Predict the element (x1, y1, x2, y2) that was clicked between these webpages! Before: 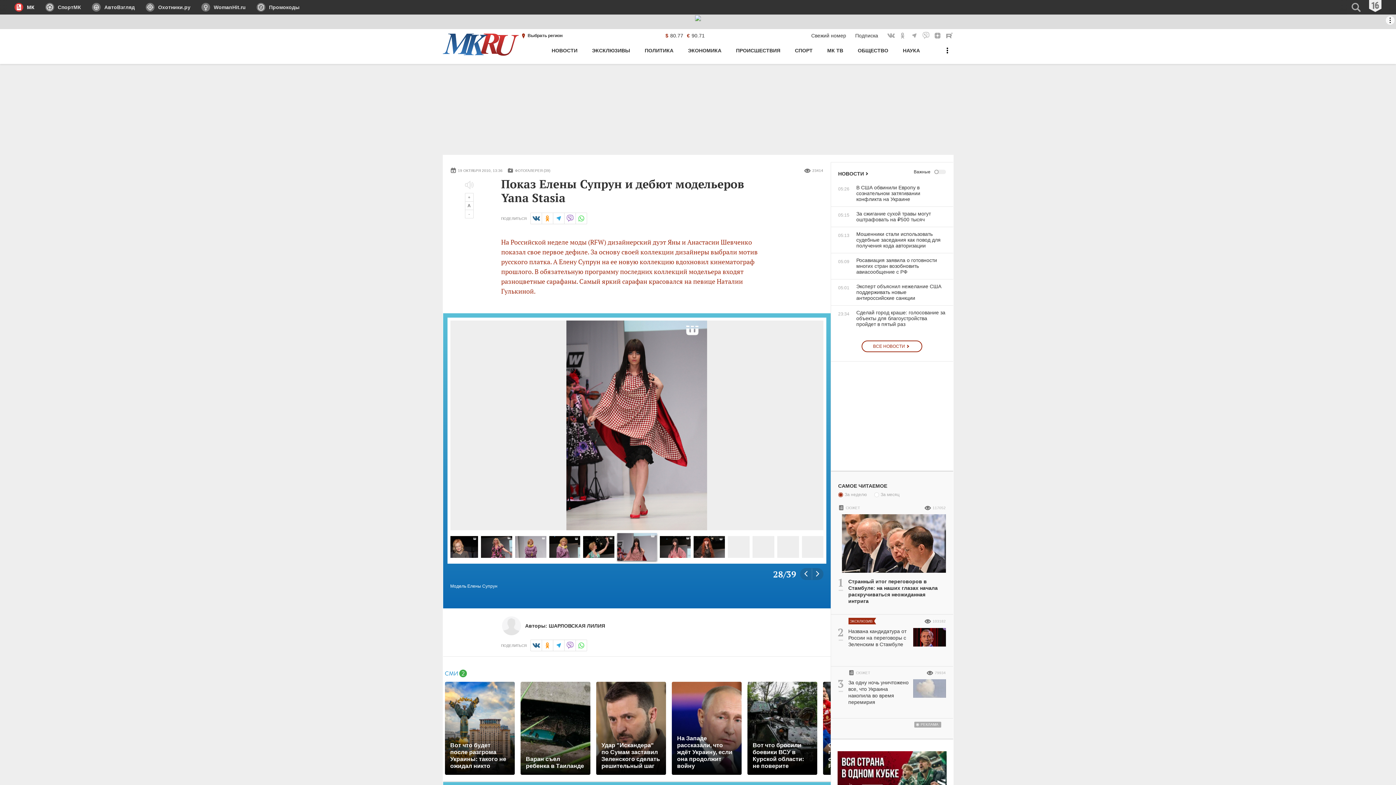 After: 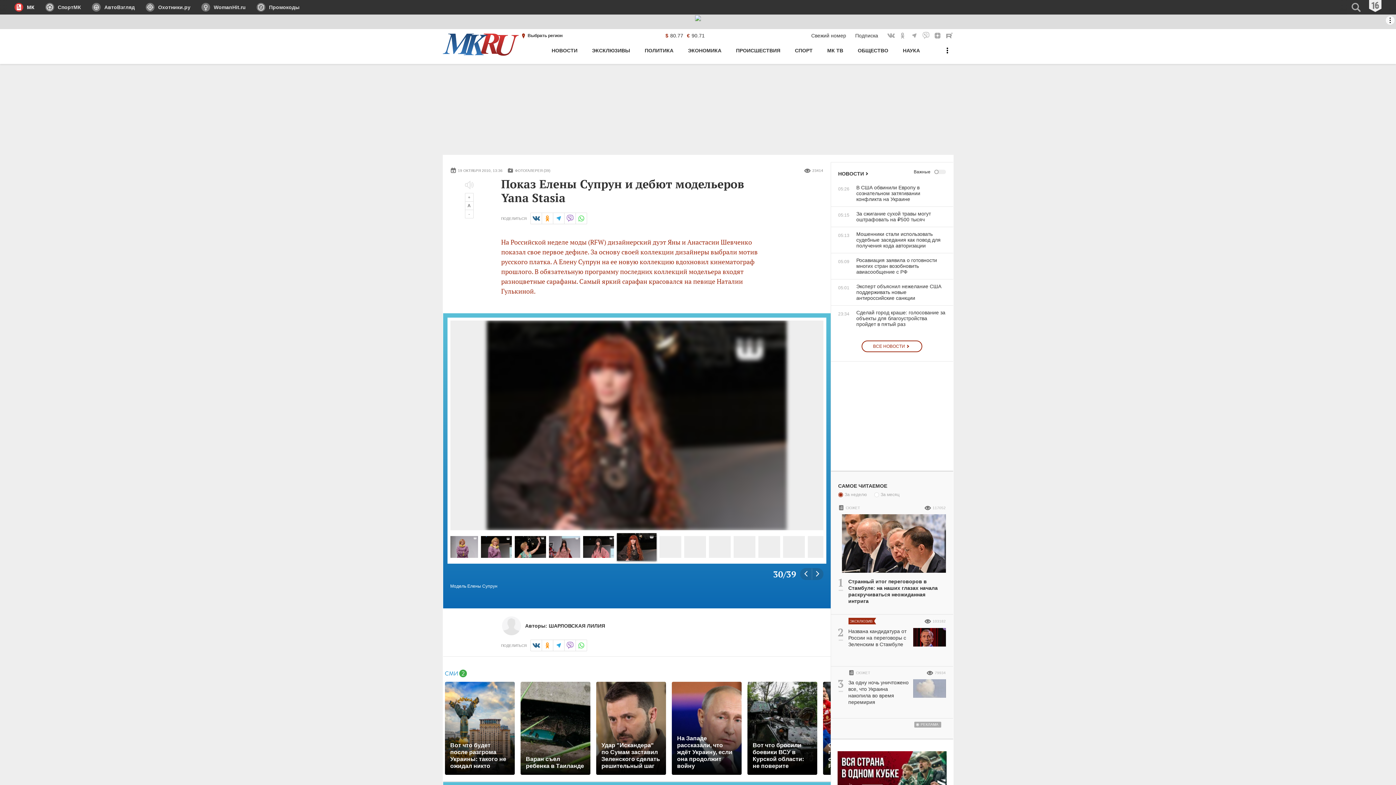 Action: bbox: (693, 533, 725, 561)